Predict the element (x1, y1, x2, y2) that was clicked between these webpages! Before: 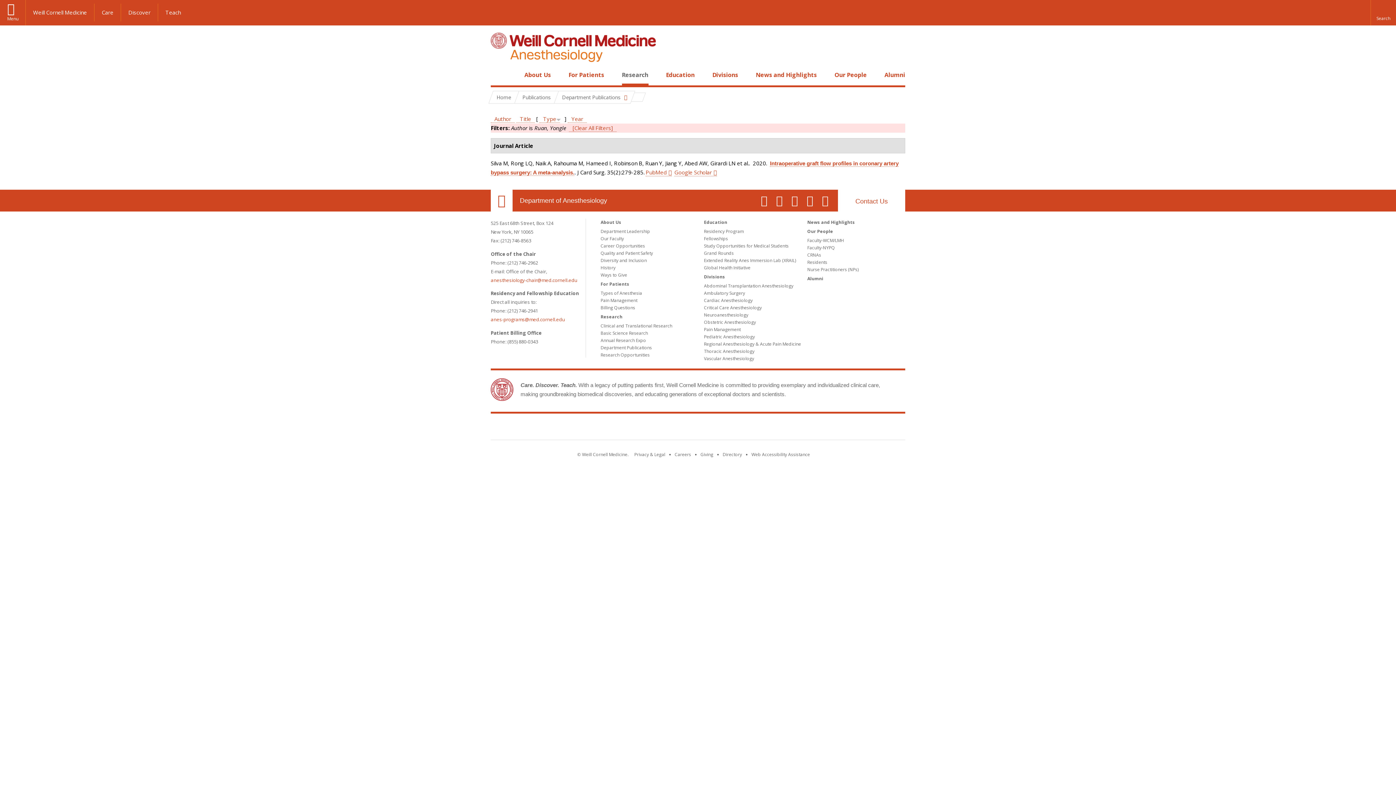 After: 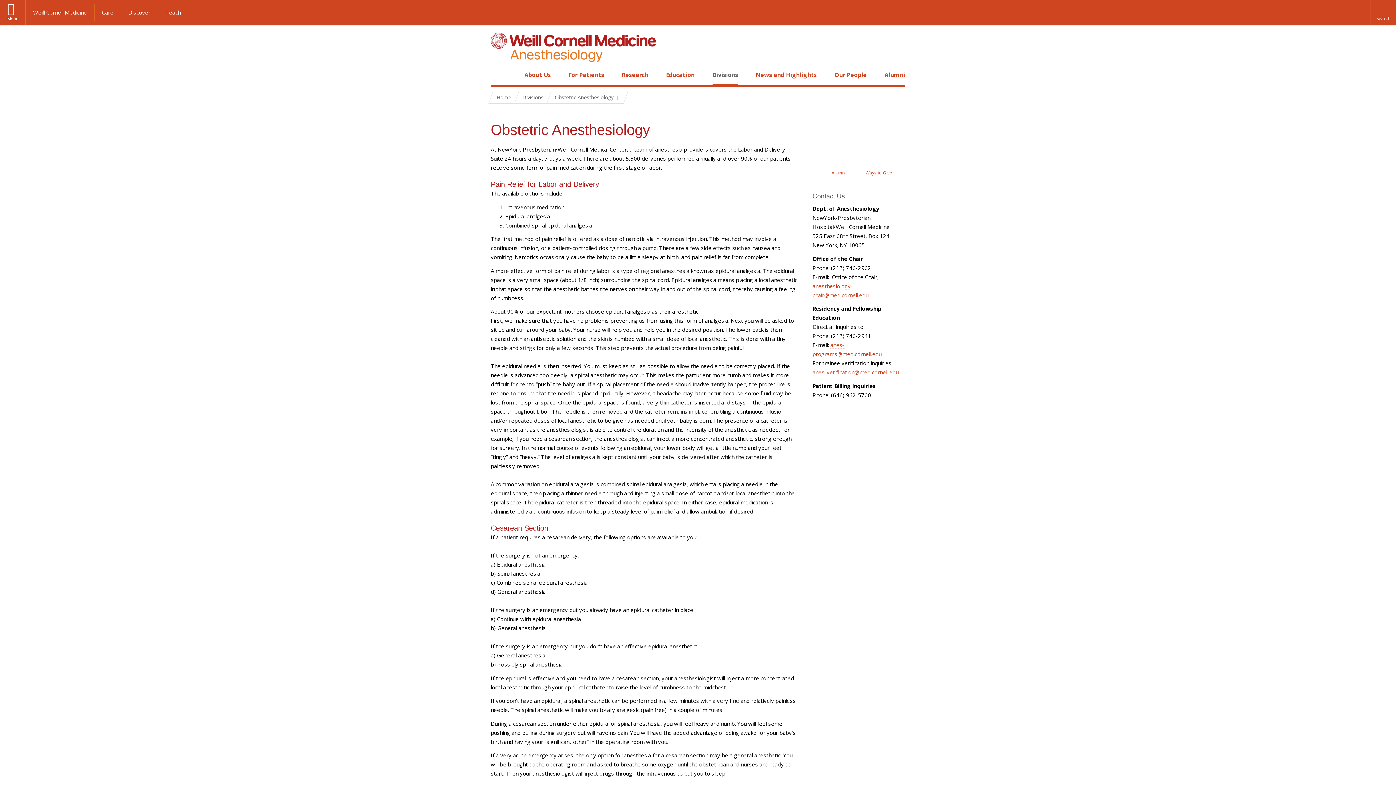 Action: label: Obstetric Anesthesiology bbox: (704, 319, 756, 325)